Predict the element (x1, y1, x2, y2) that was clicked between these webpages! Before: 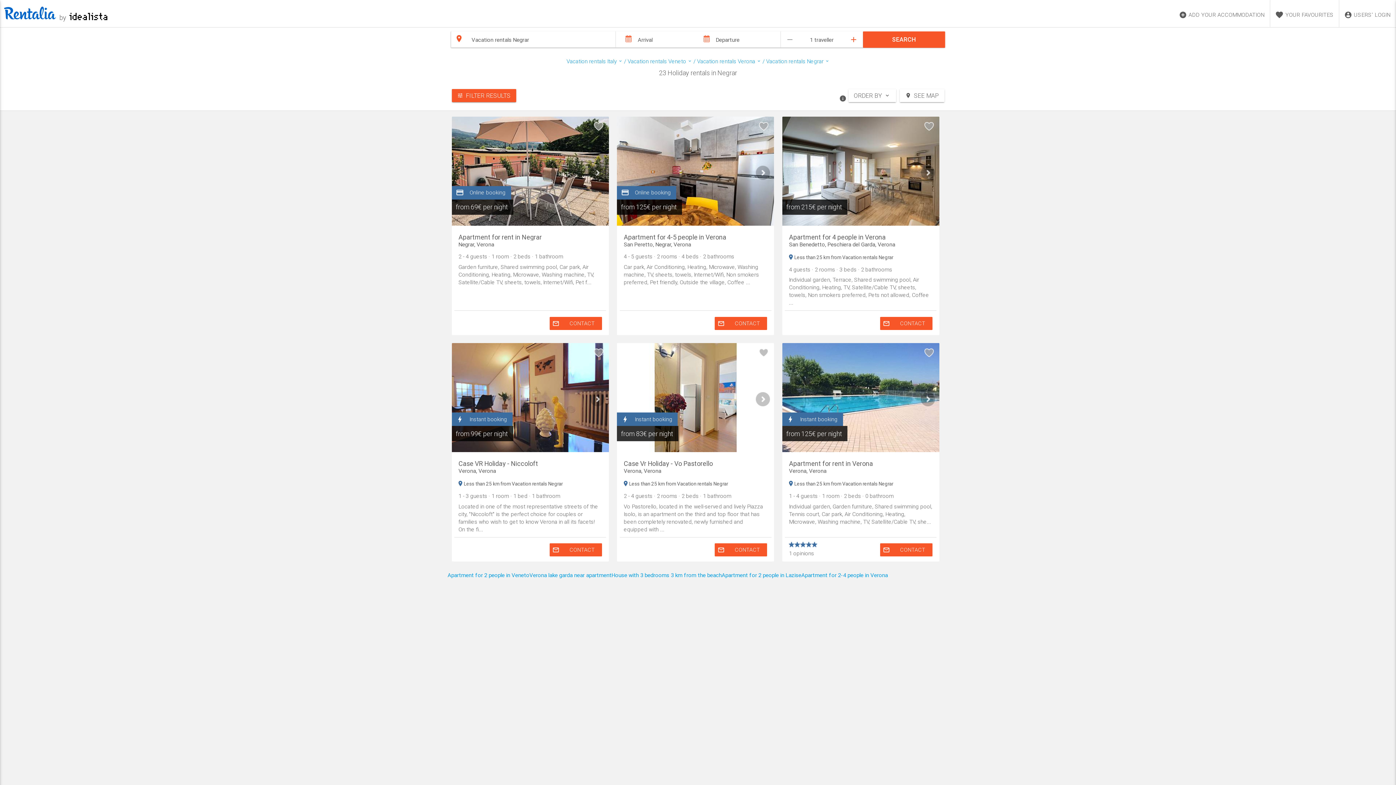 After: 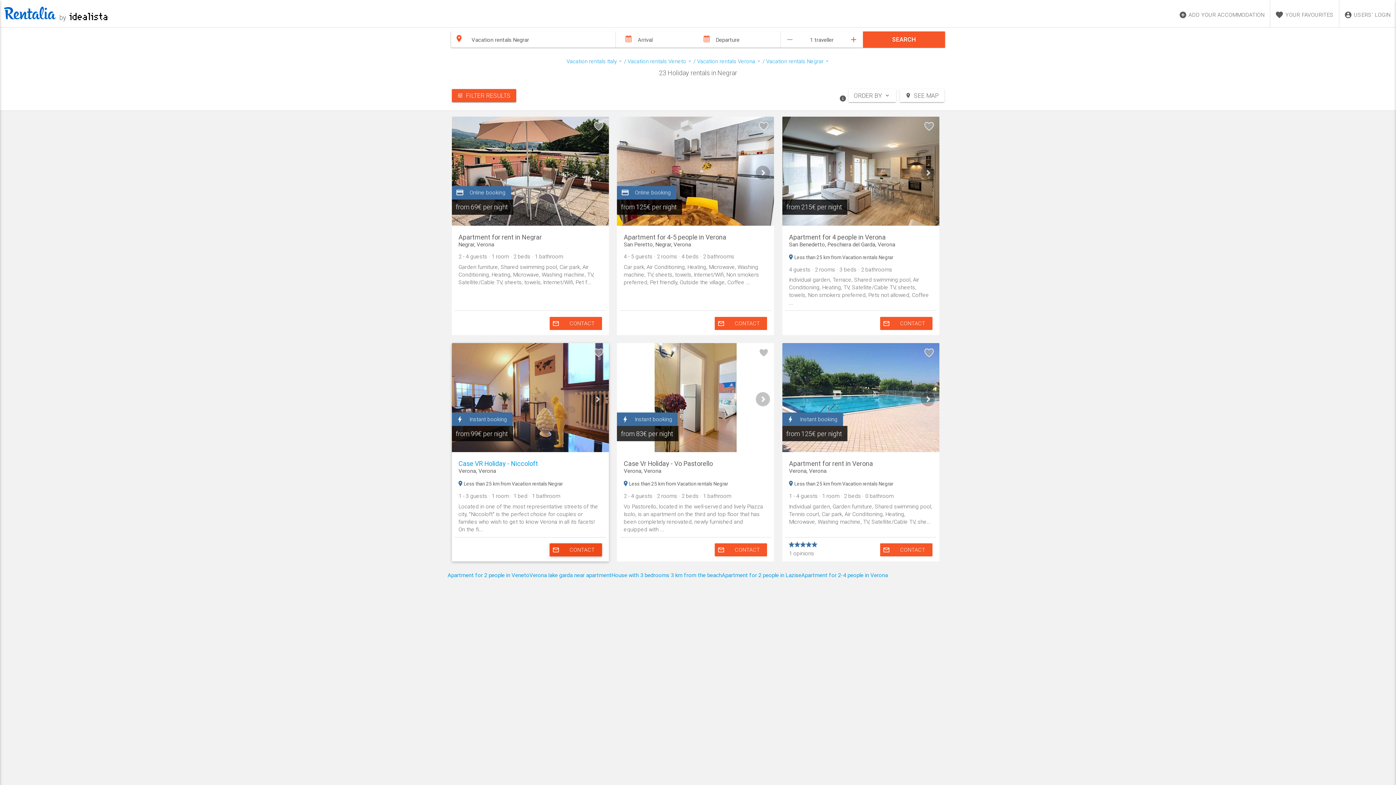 Action: label: mail_outline
CONTACT bbox: (549, 543, 602, 556)